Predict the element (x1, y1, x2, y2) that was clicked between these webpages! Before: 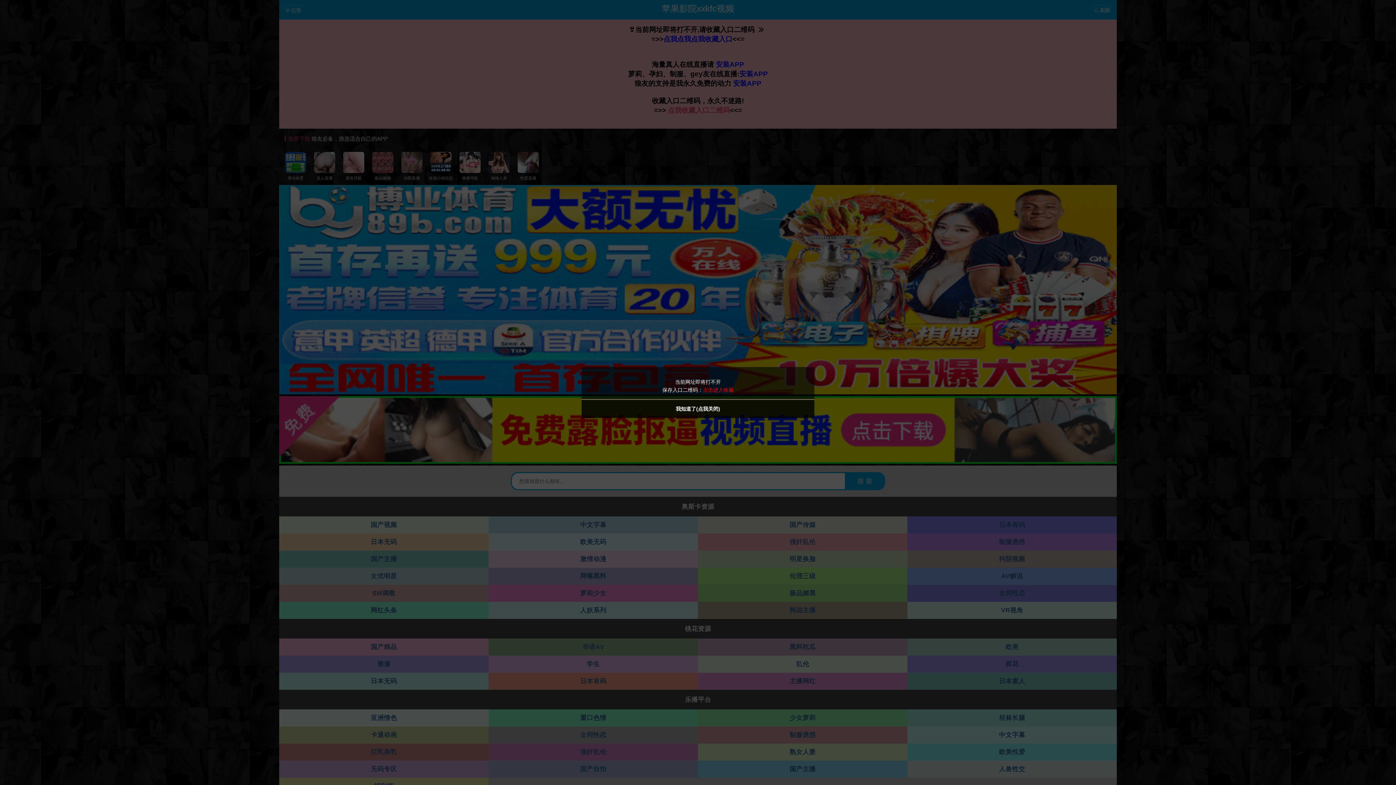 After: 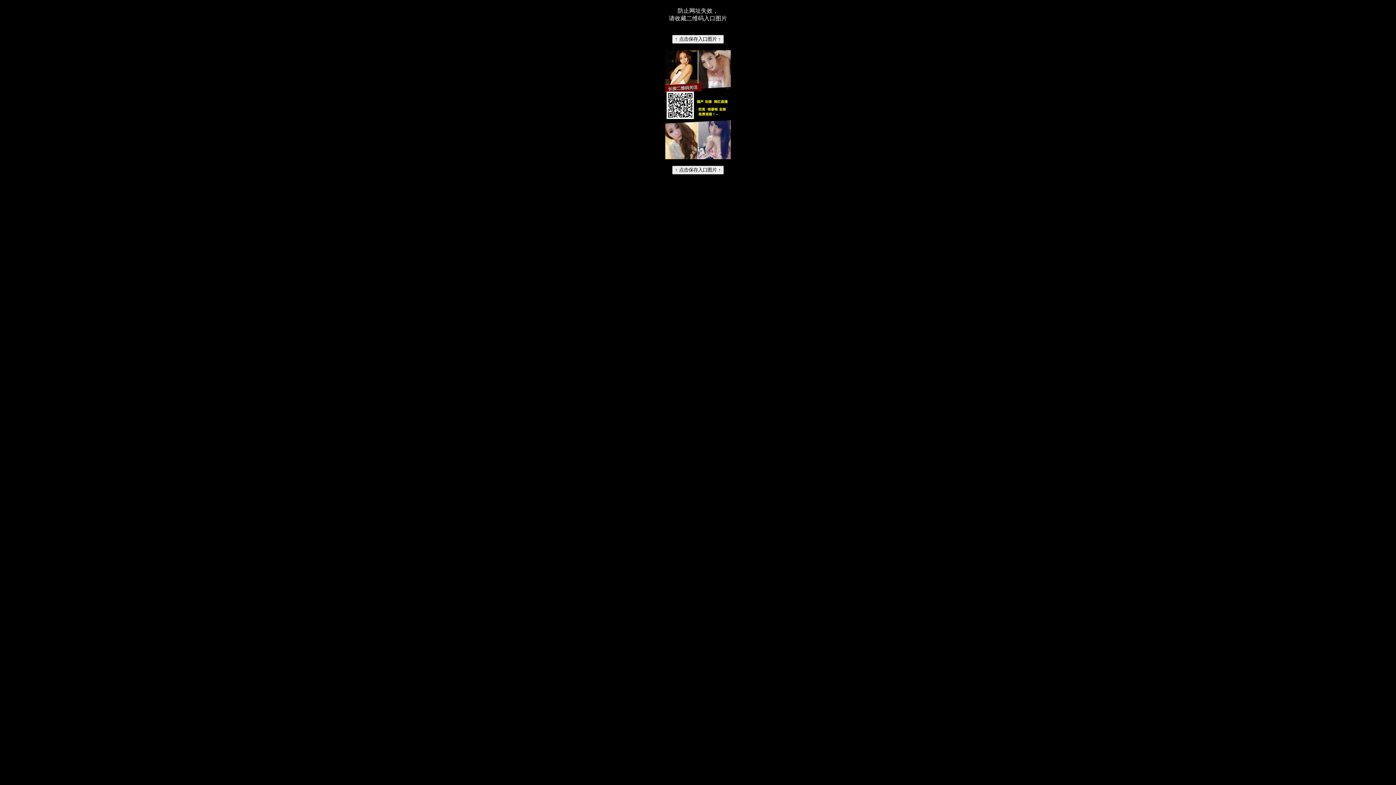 Action: bbox: (703, 387, 733, 393) label: 点击进入收藏